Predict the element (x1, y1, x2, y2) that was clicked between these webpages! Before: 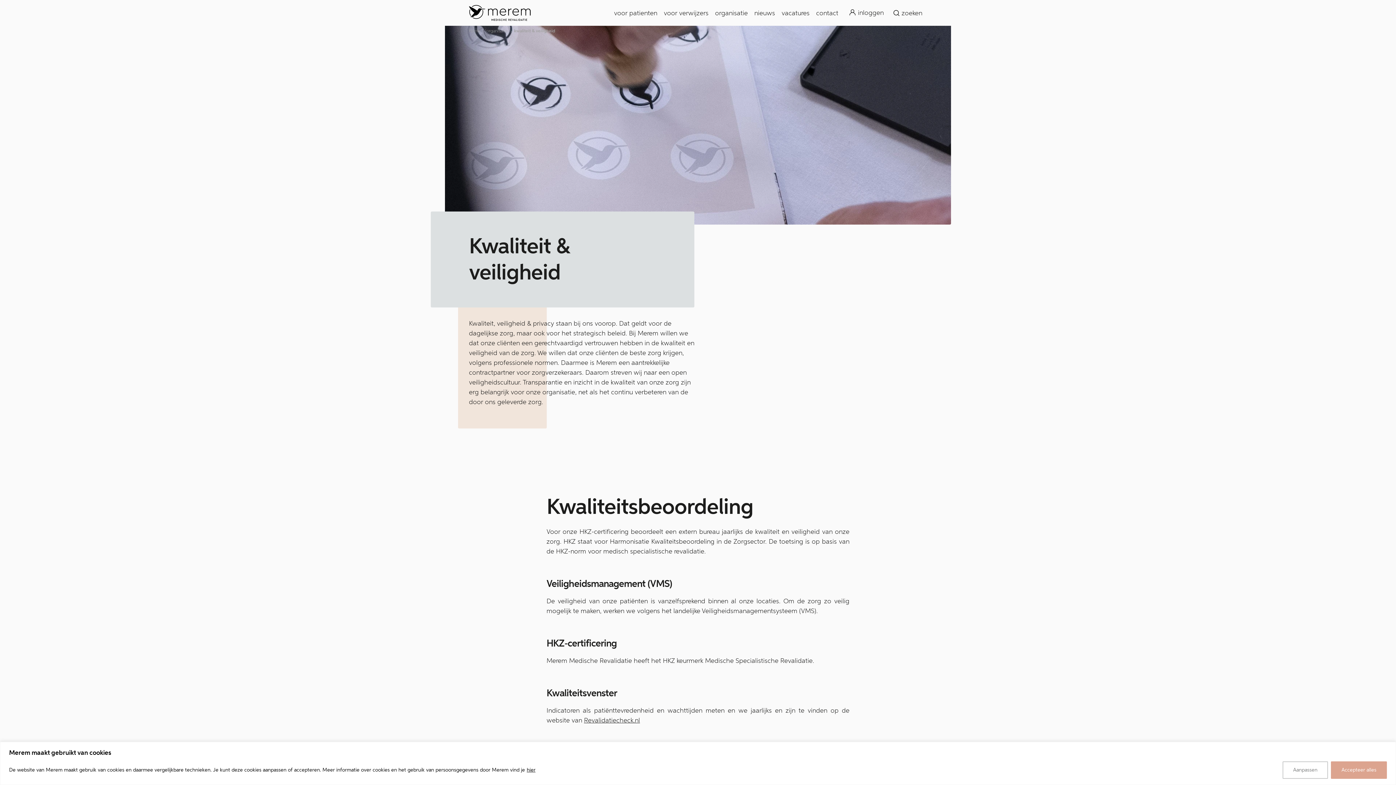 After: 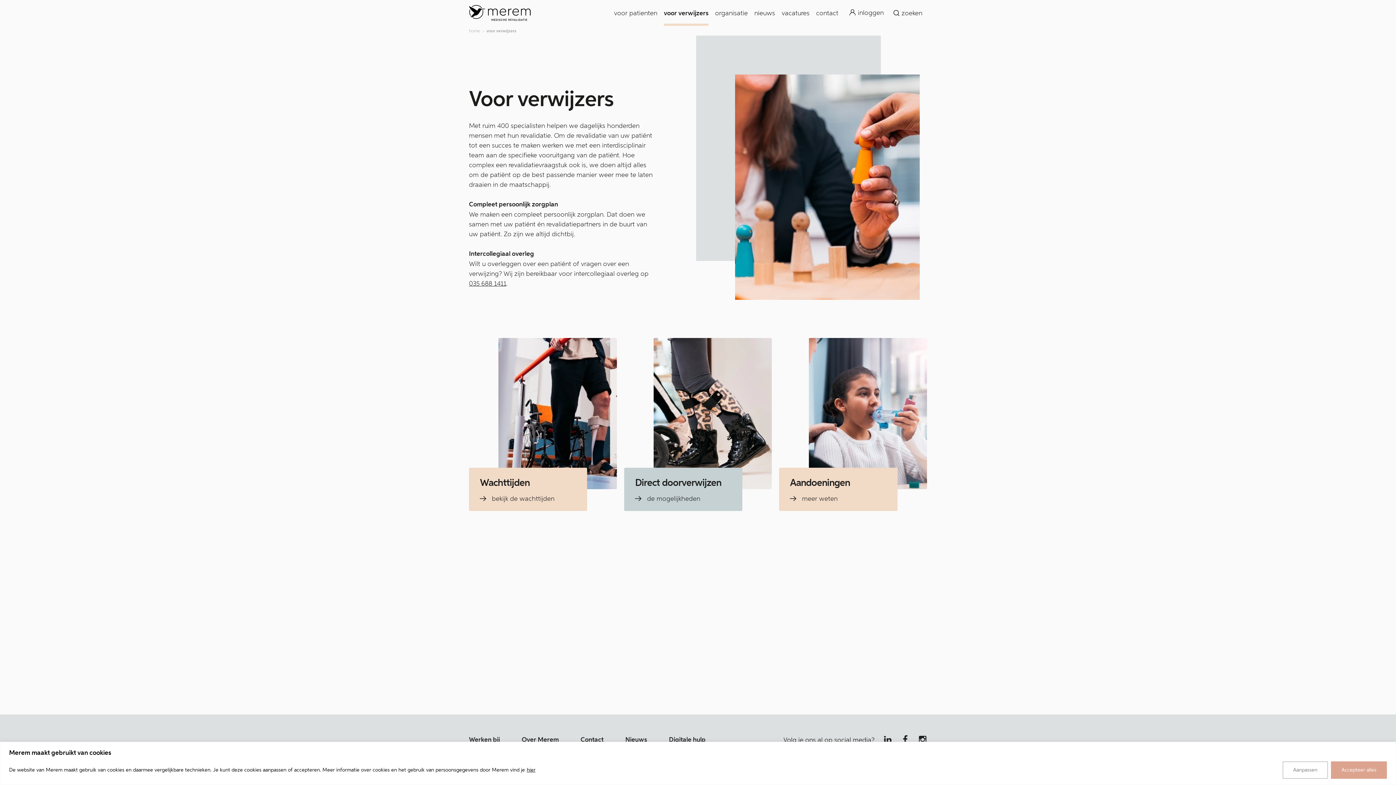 Action: bbox: (664, 0, 708, 25) label: voor verwijzers